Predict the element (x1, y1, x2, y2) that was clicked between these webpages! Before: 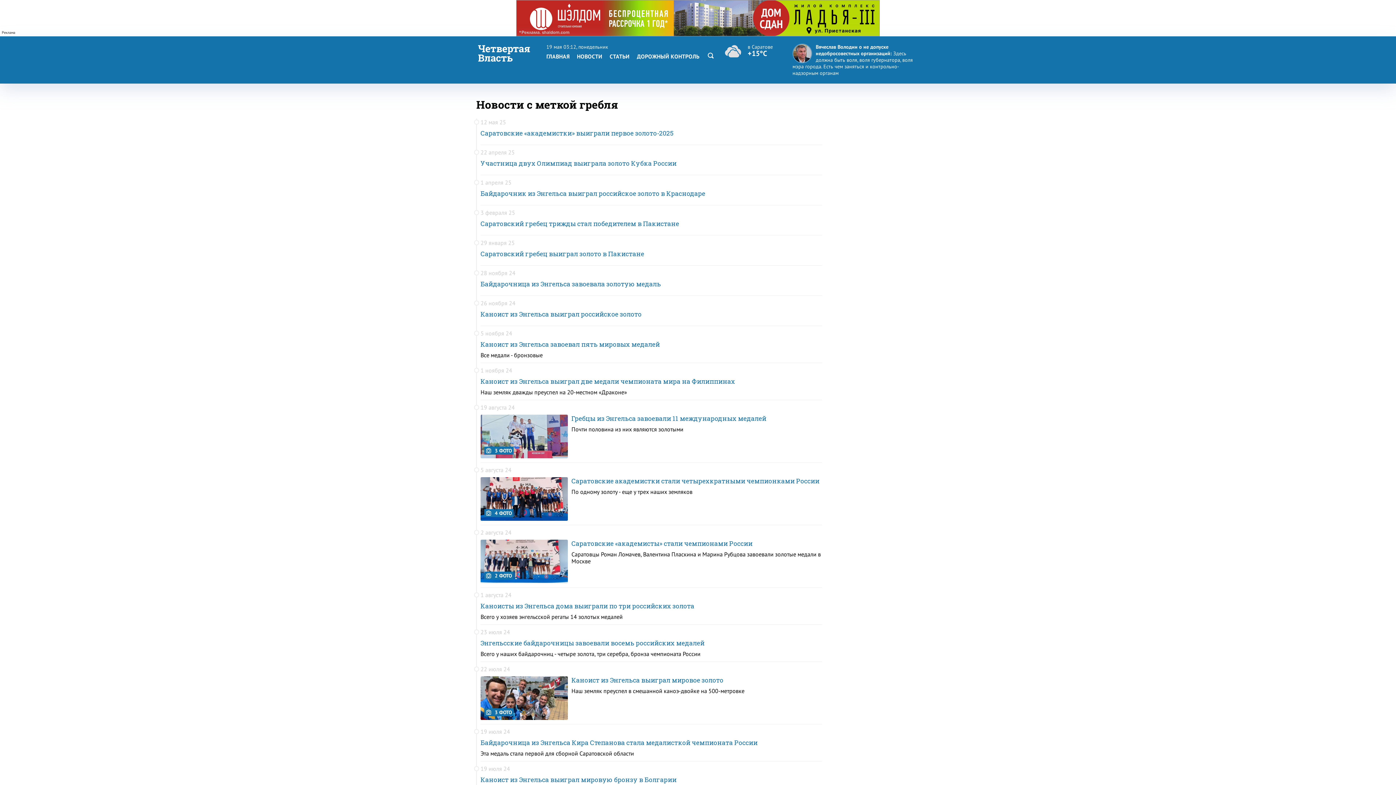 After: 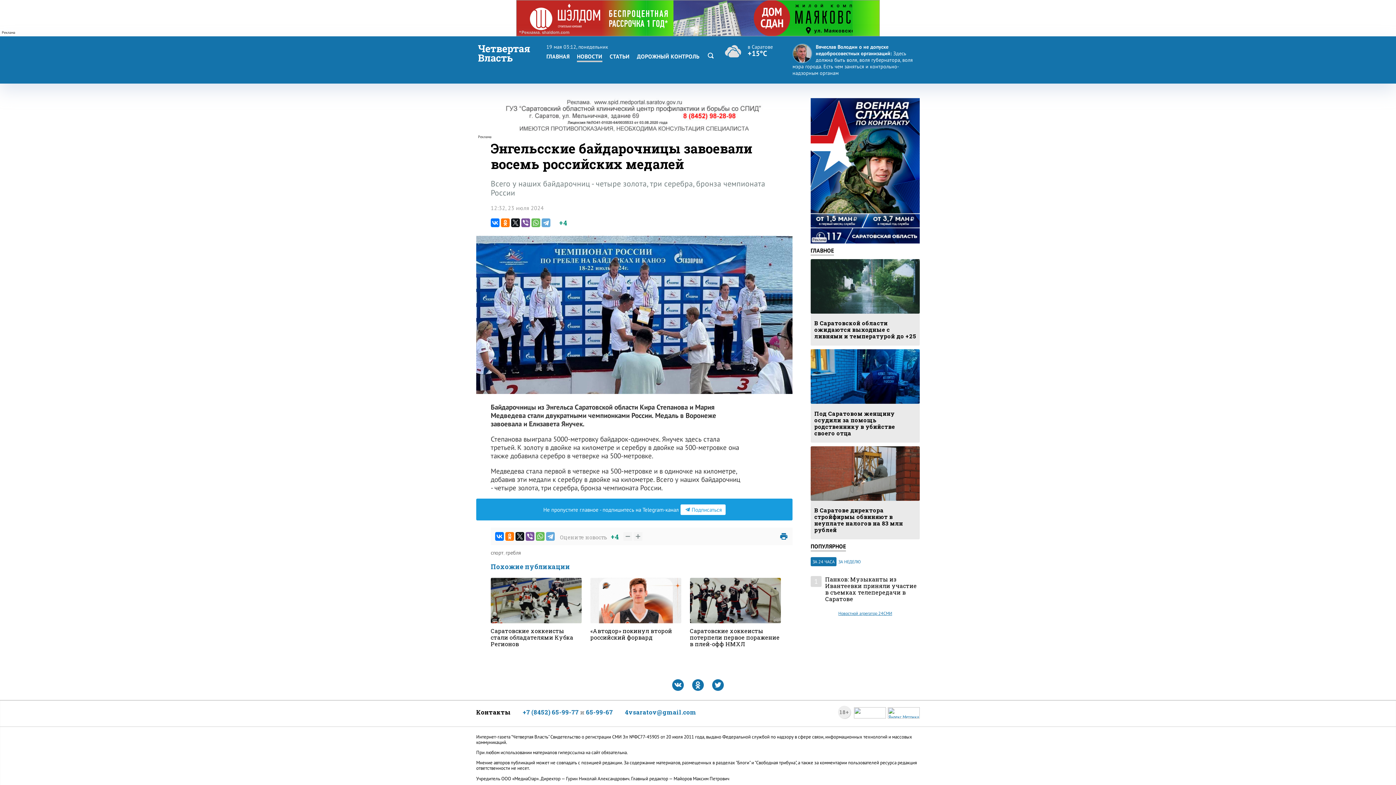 Action: bbox: (480, 639, 822, 647) label: Энгельсские байдарочницы завоевали восемь российских медалей